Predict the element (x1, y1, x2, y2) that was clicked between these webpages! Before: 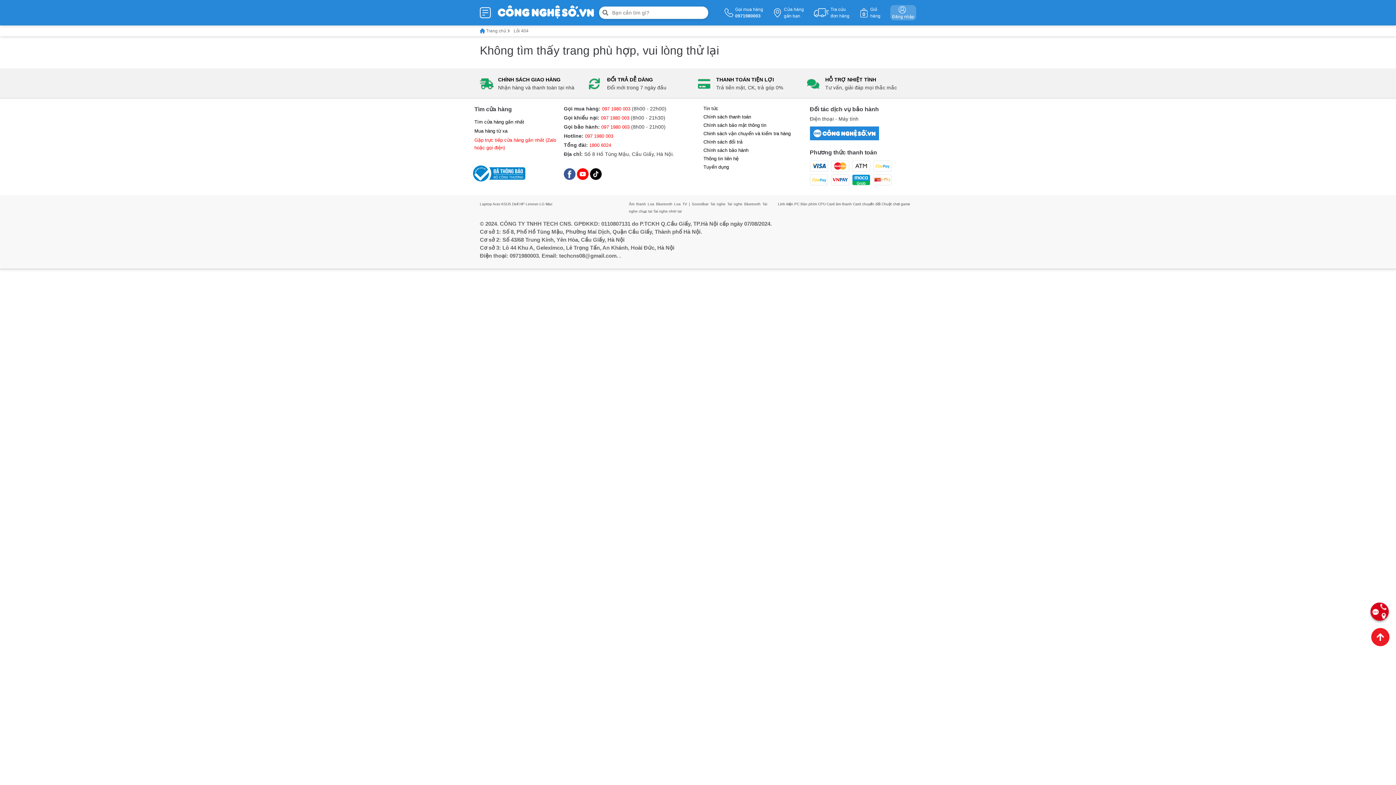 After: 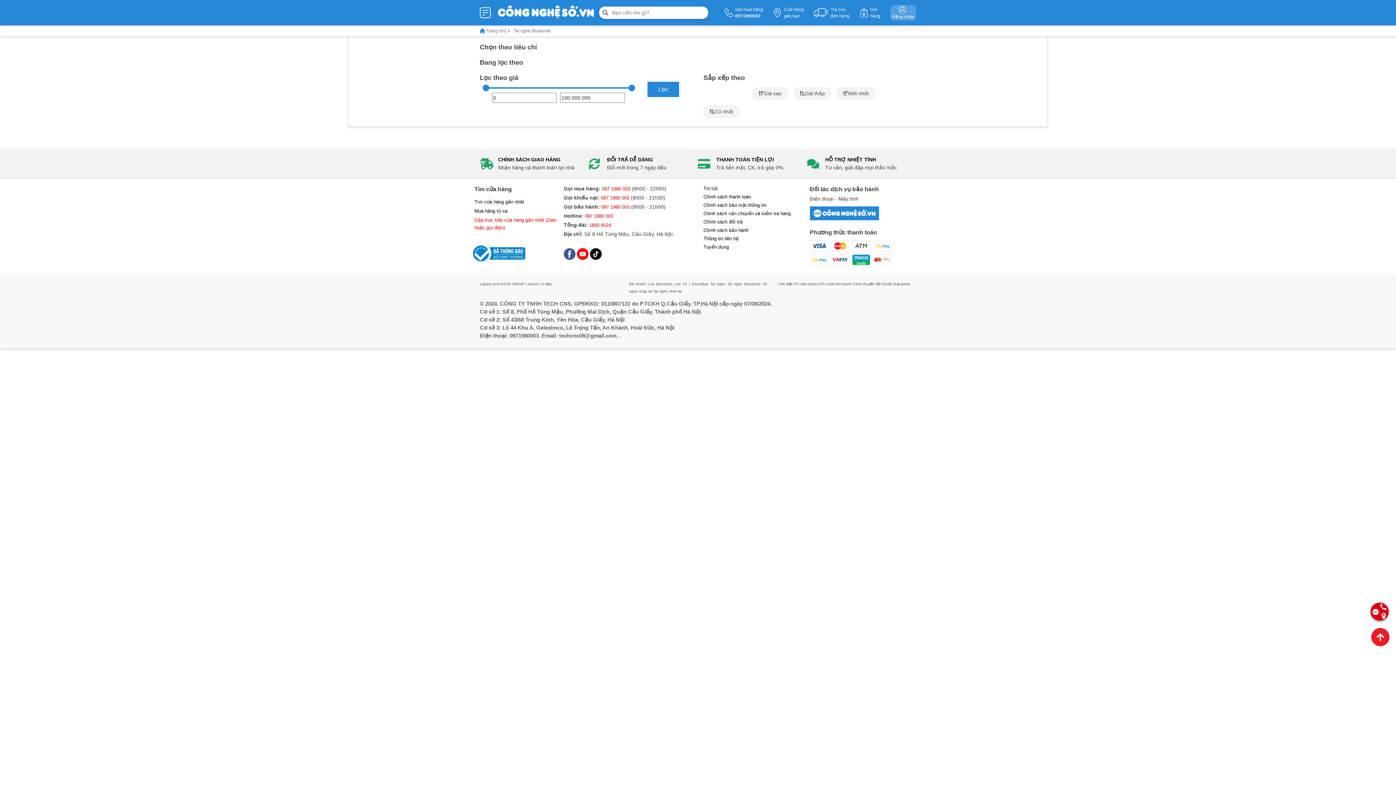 Action: bbox: (727, 202, 760, 206) label: Tai nghe Bluetooth